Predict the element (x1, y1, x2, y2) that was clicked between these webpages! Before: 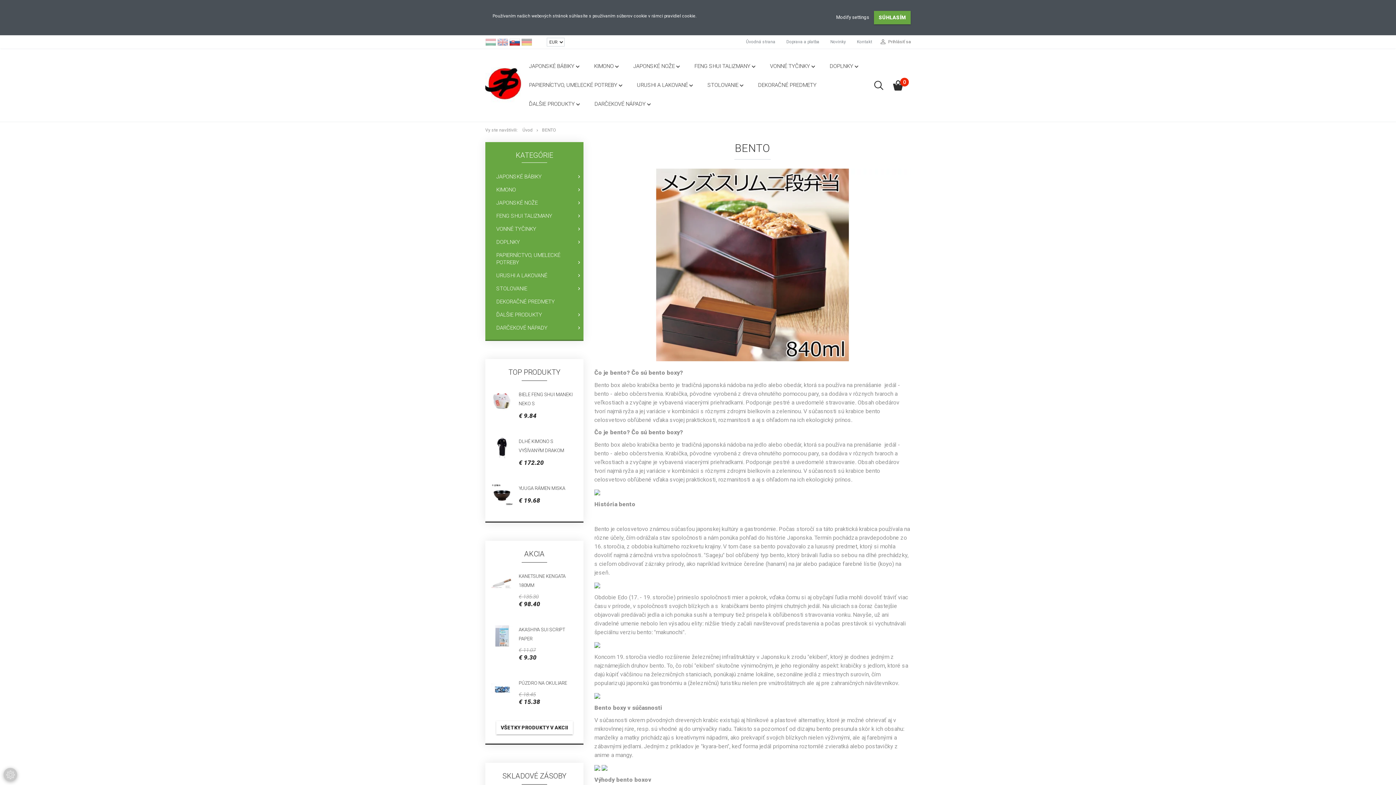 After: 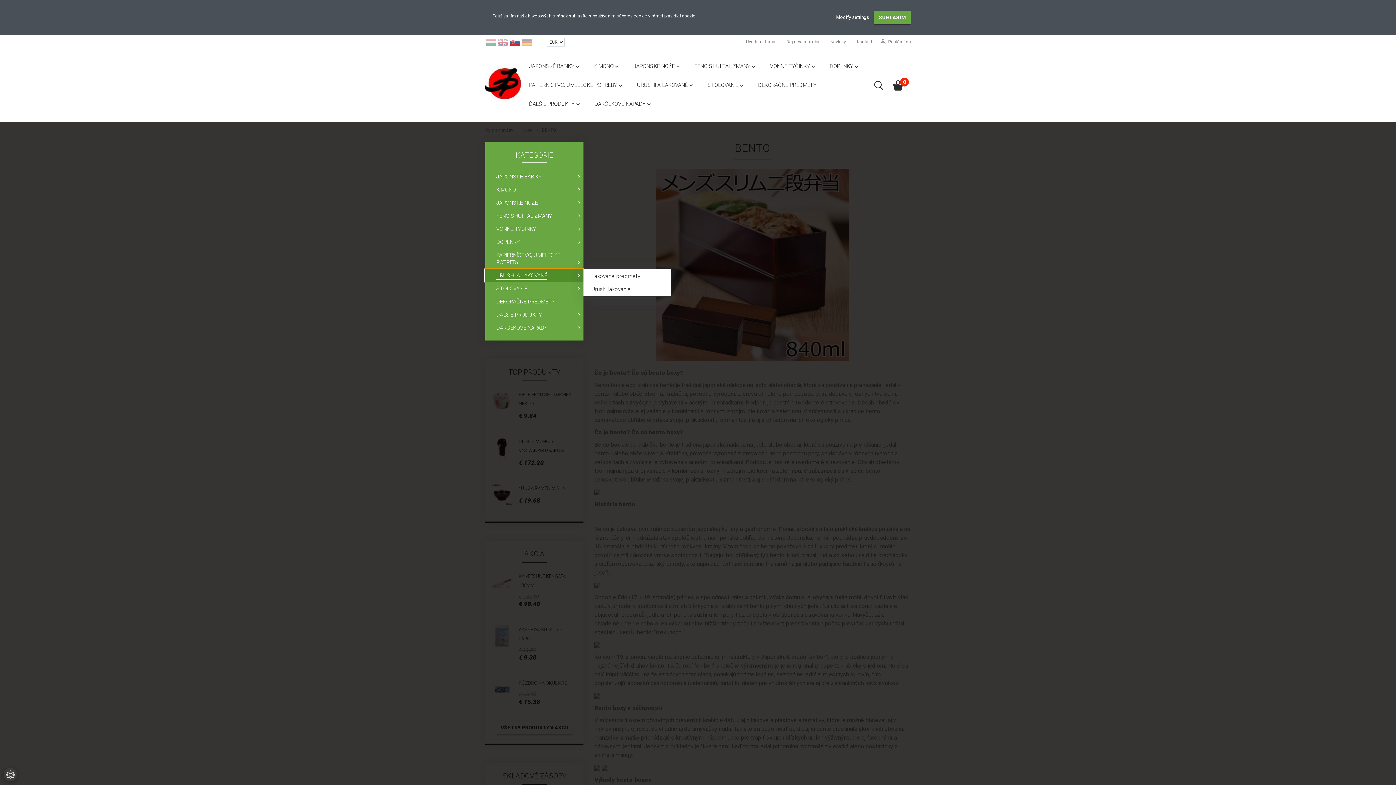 Action: label: URUSHI A LAKOVANÉ bbox: (485, 269, 583, 282)